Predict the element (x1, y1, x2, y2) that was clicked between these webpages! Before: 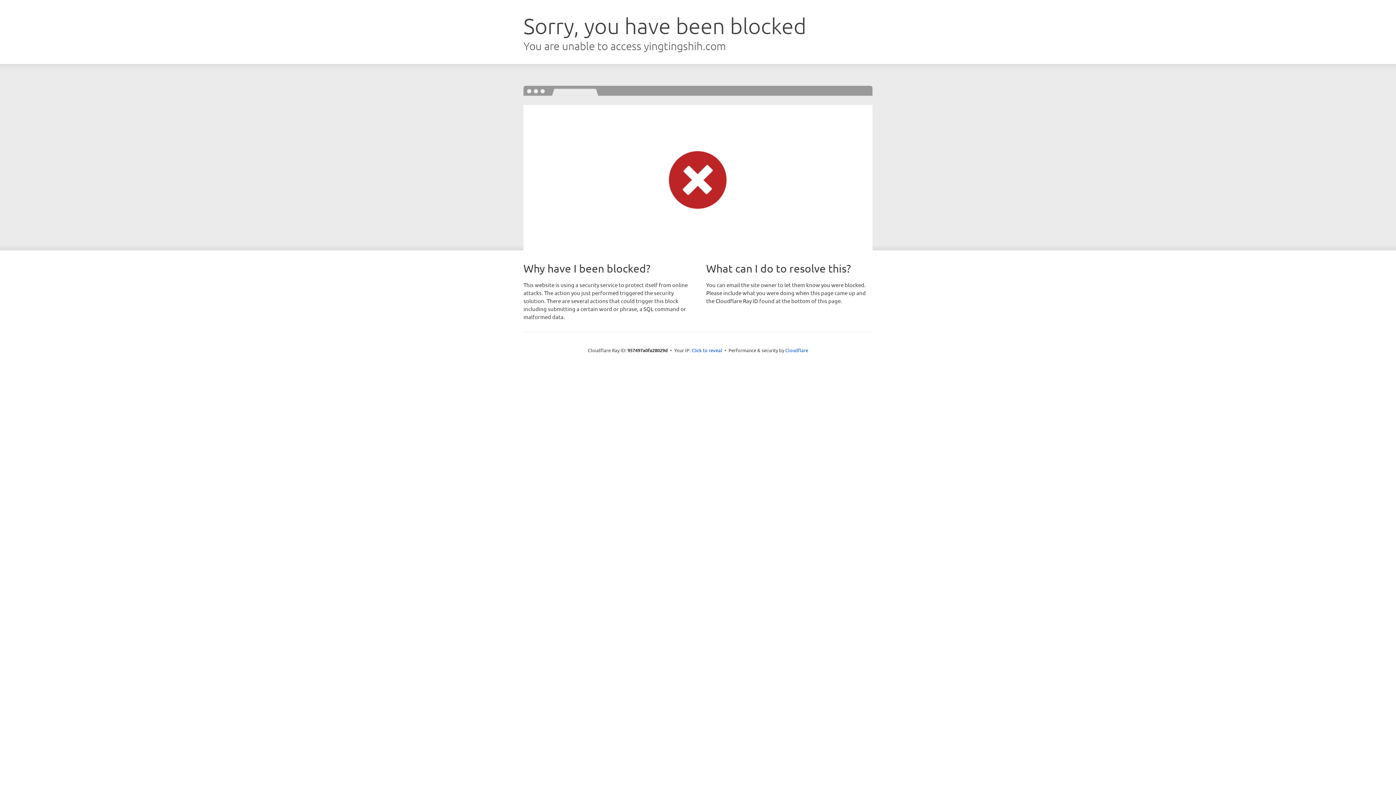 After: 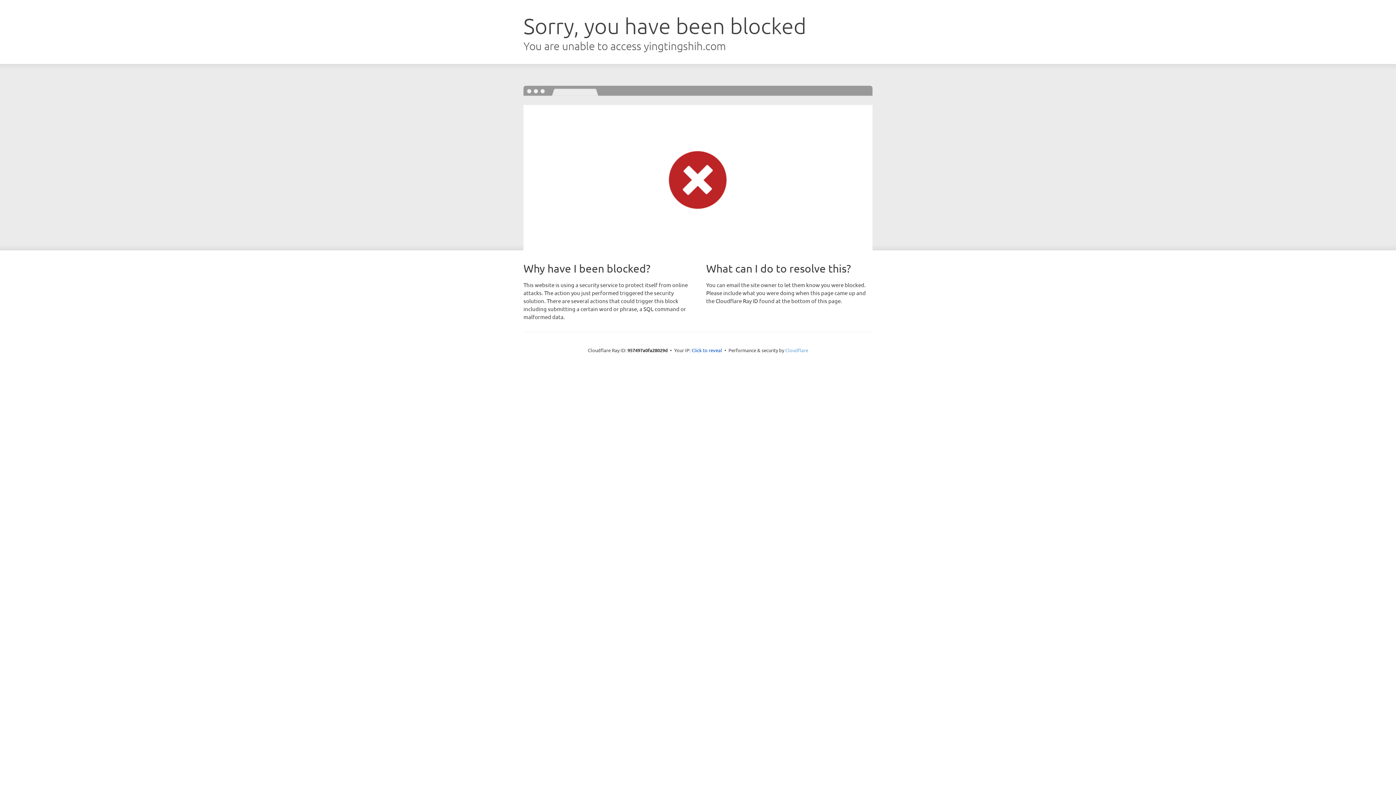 Action: label: Cloudflare bbox: (785, 347, 808, 353)